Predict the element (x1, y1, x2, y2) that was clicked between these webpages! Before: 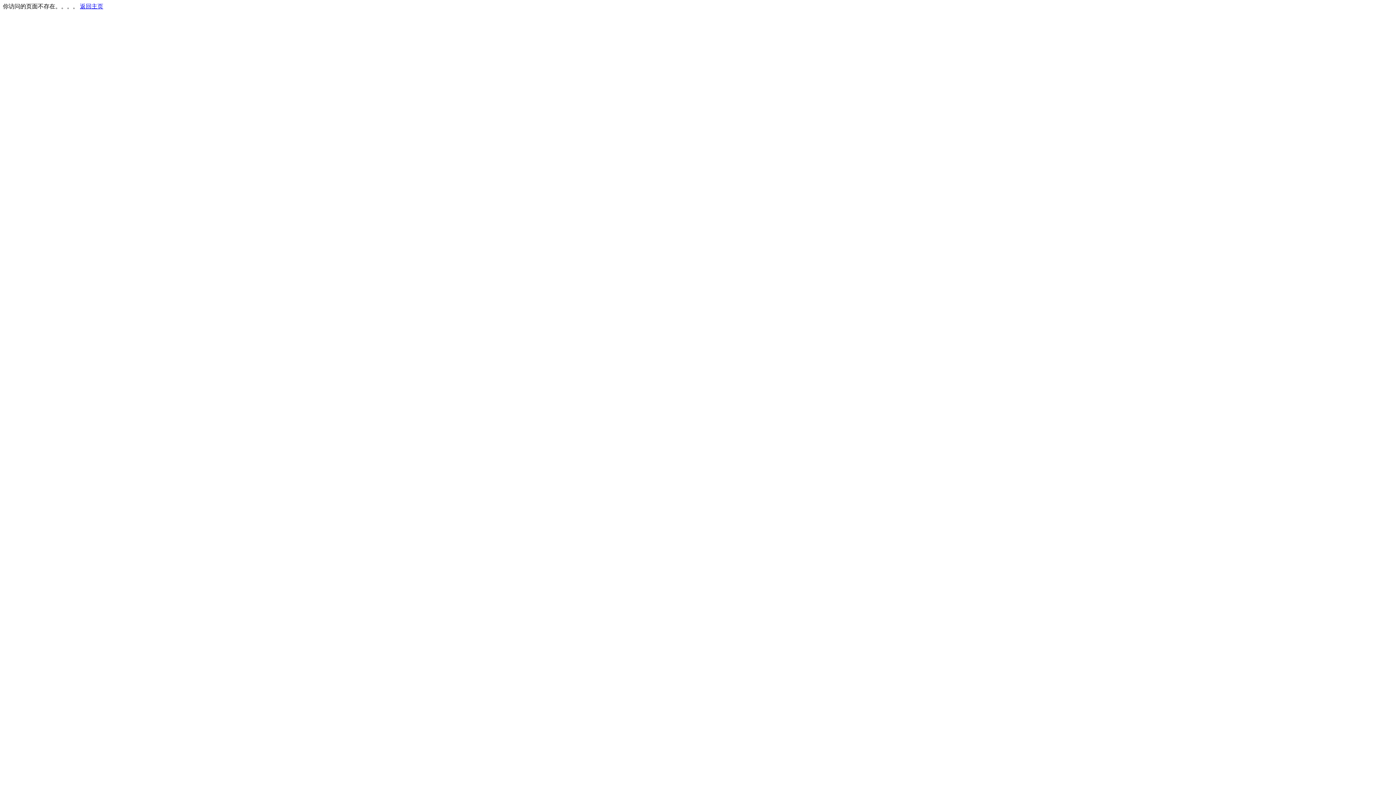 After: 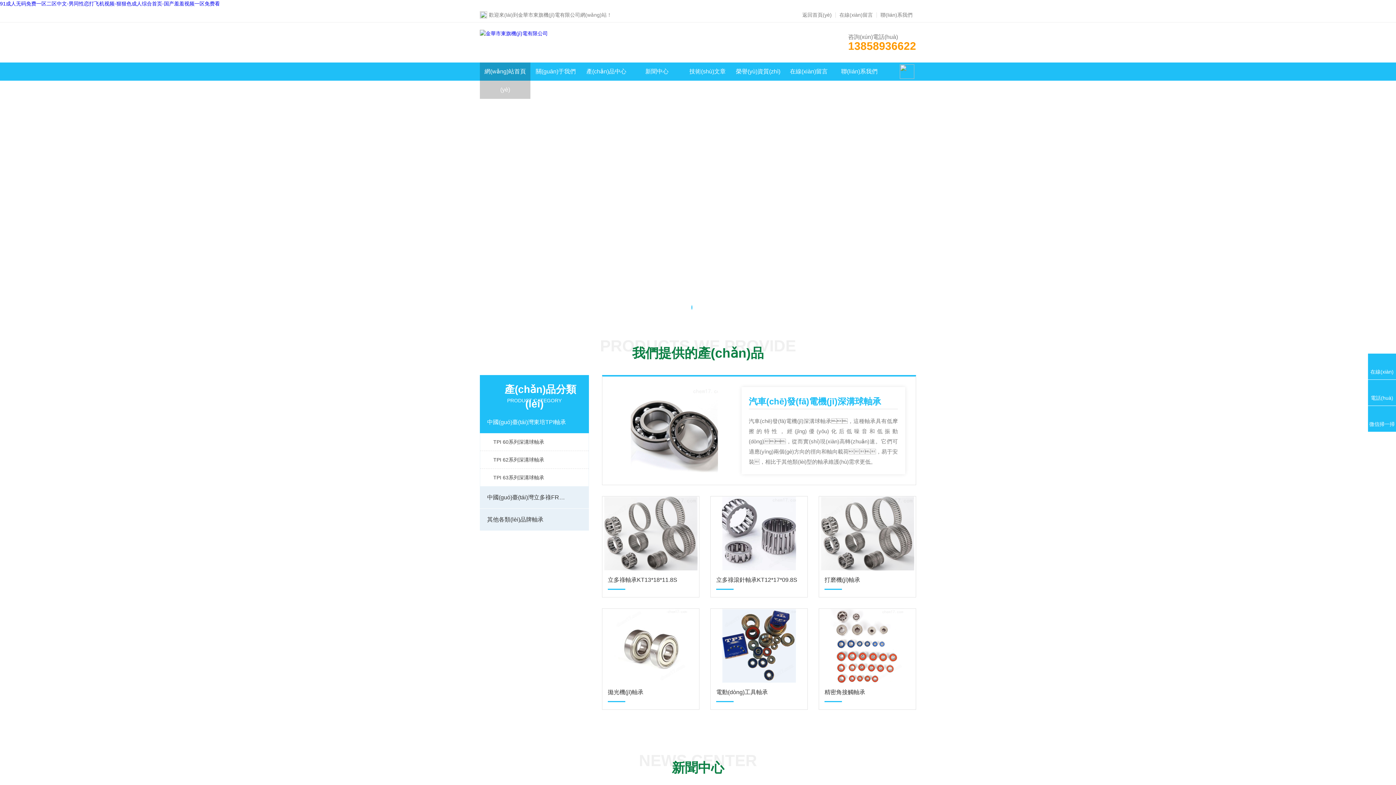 Action: bbox: (80, 3, 103, 9) label: 返回主页